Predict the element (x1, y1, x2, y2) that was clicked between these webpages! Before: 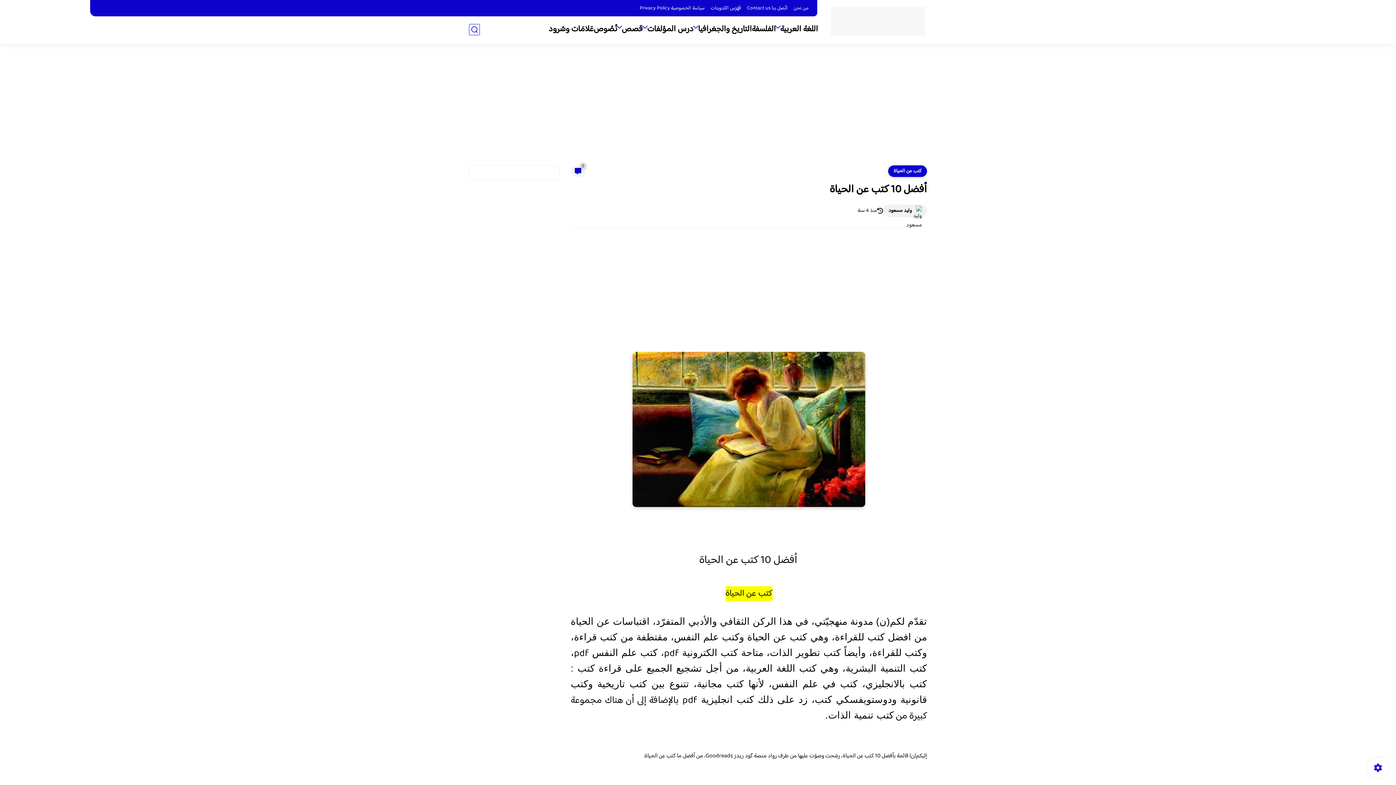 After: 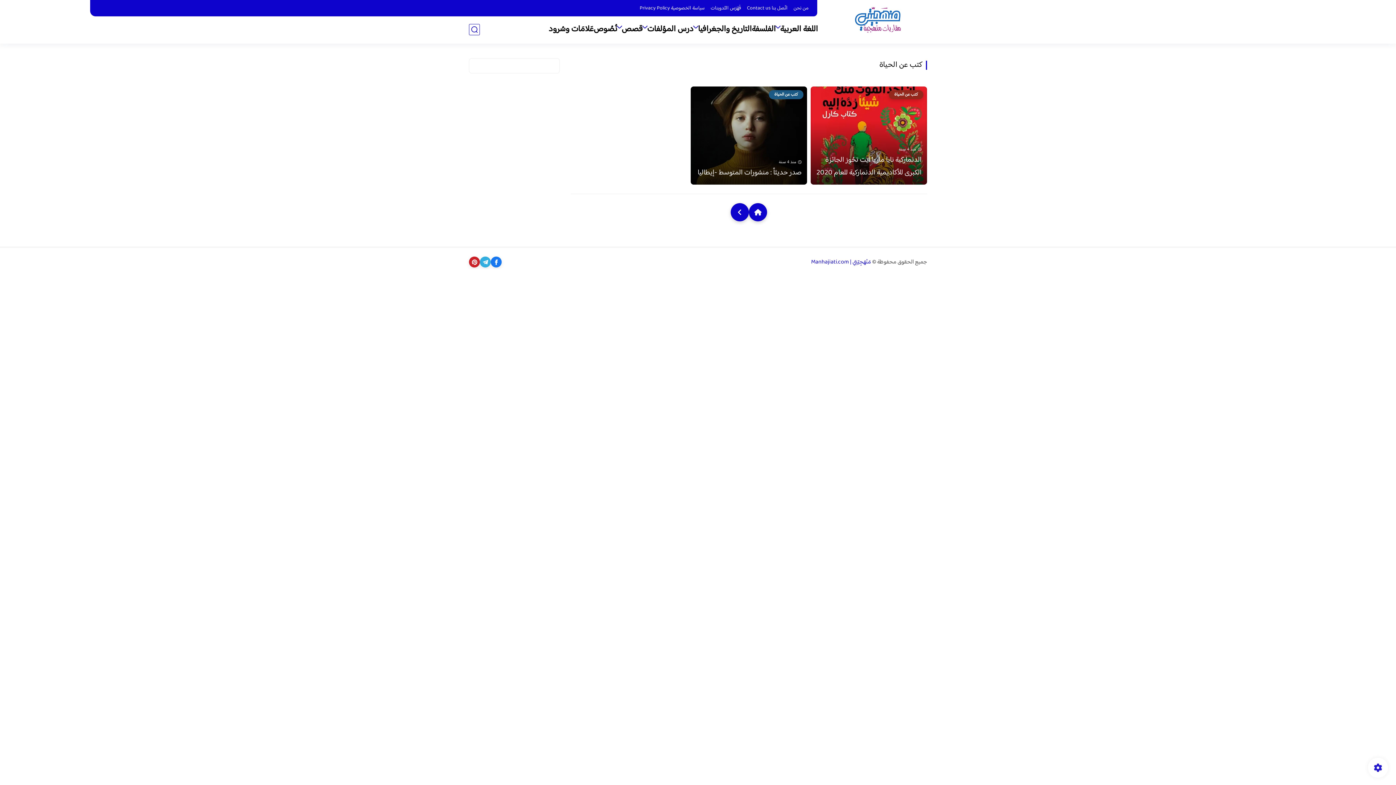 Action: label: كتب عن الحياة bbox: (888, 165, 927, 177)